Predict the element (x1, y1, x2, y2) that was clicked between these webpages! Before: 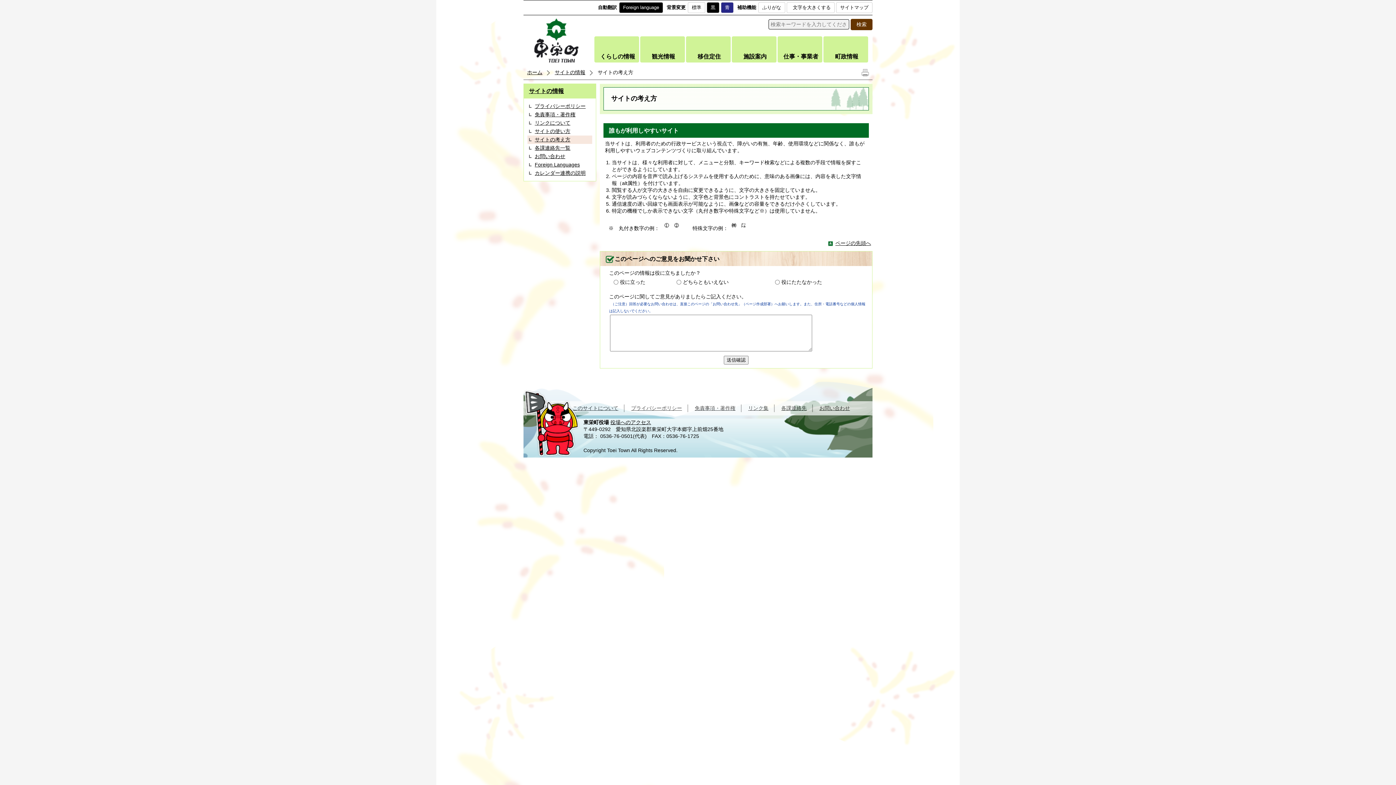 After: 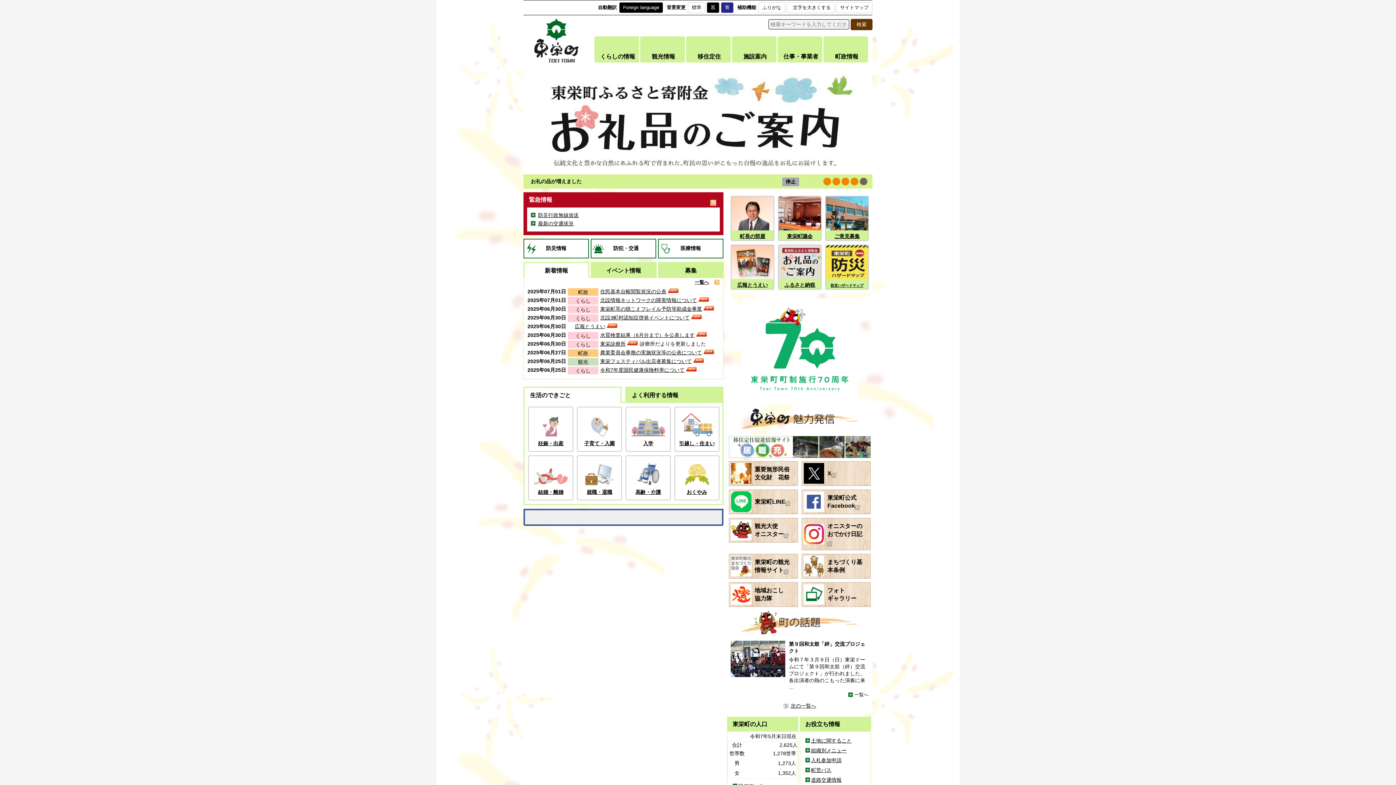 Action: bbox: (534, 18, 578, 62)